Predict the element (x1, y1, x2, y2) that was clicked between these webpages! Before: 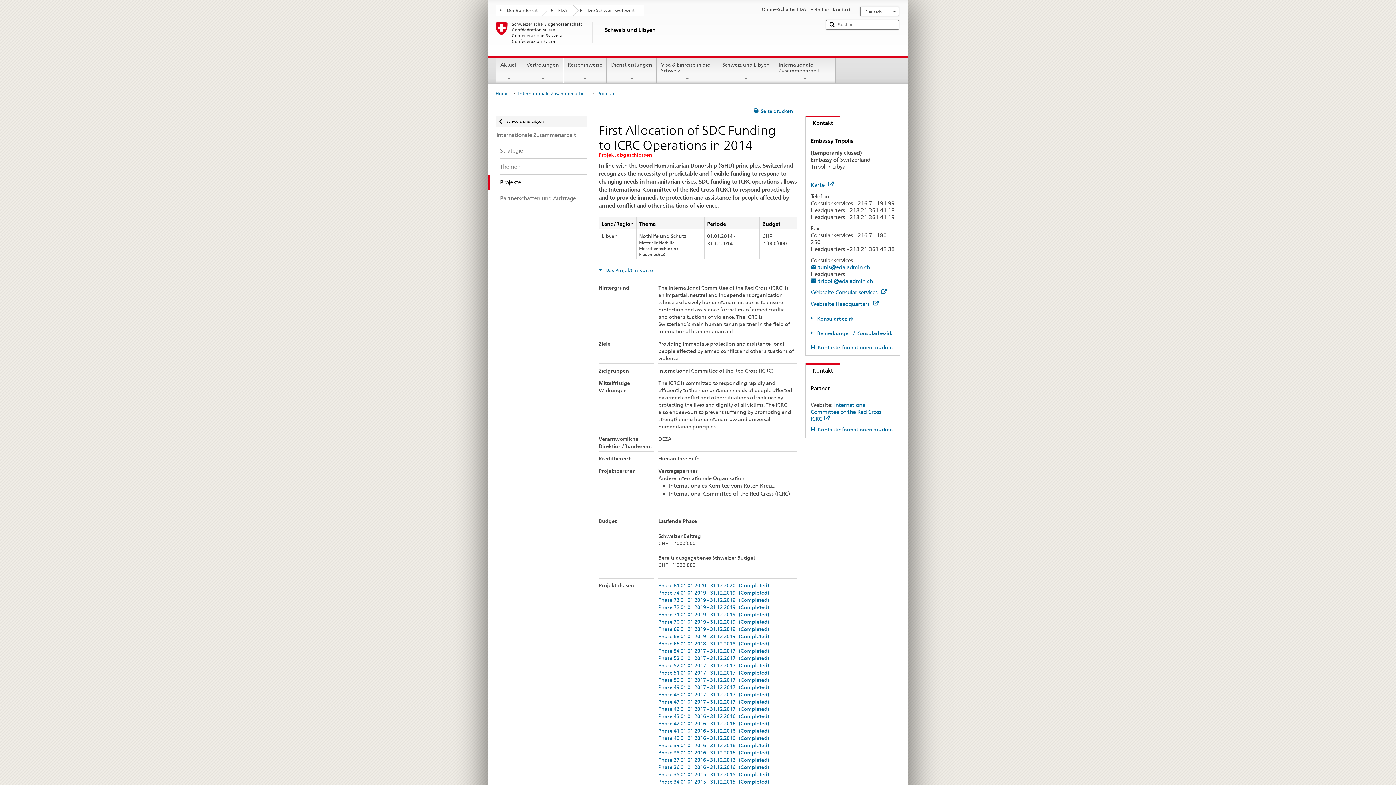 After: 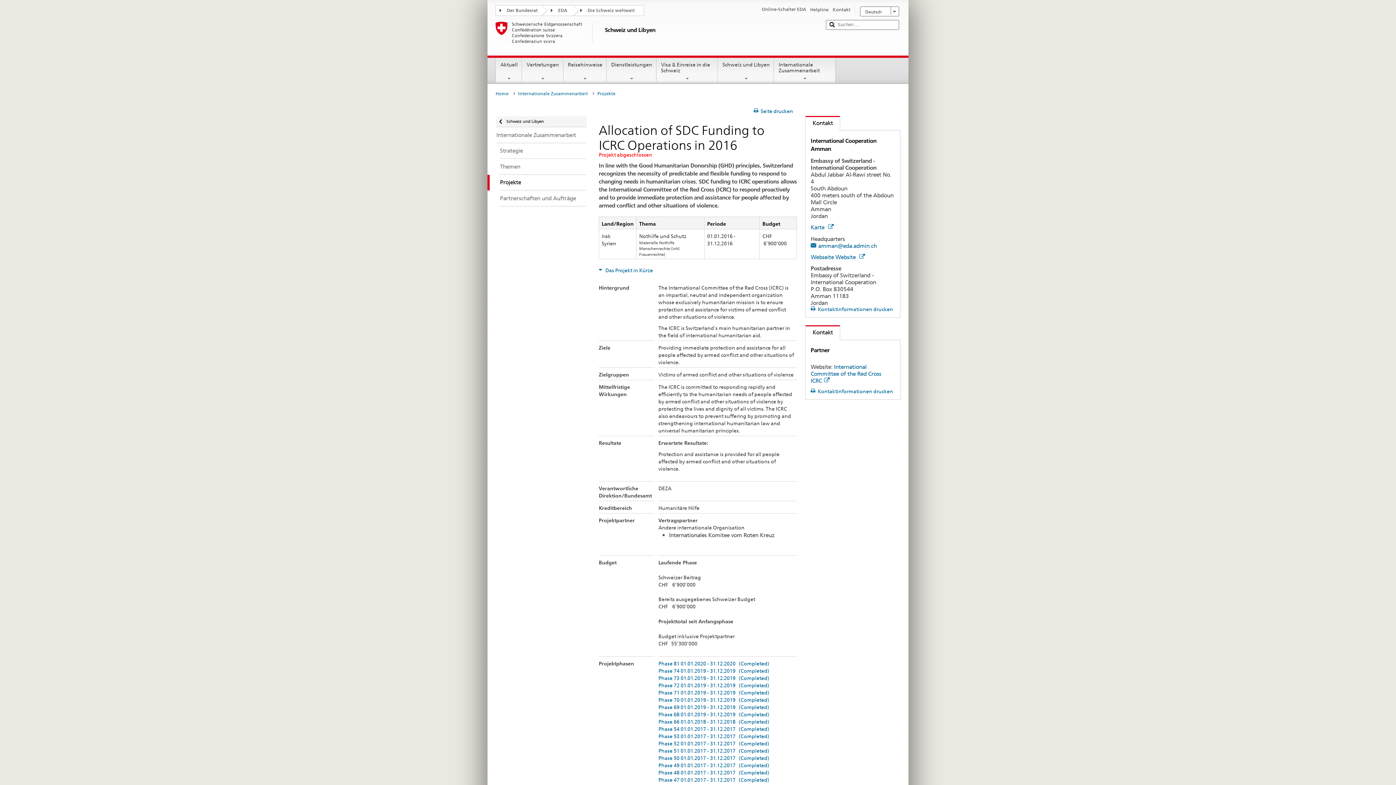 Action: label: Phase 42 01.01.2016 - 31.12.2016   (Completed) bbox: (658, 721, 769, 726)